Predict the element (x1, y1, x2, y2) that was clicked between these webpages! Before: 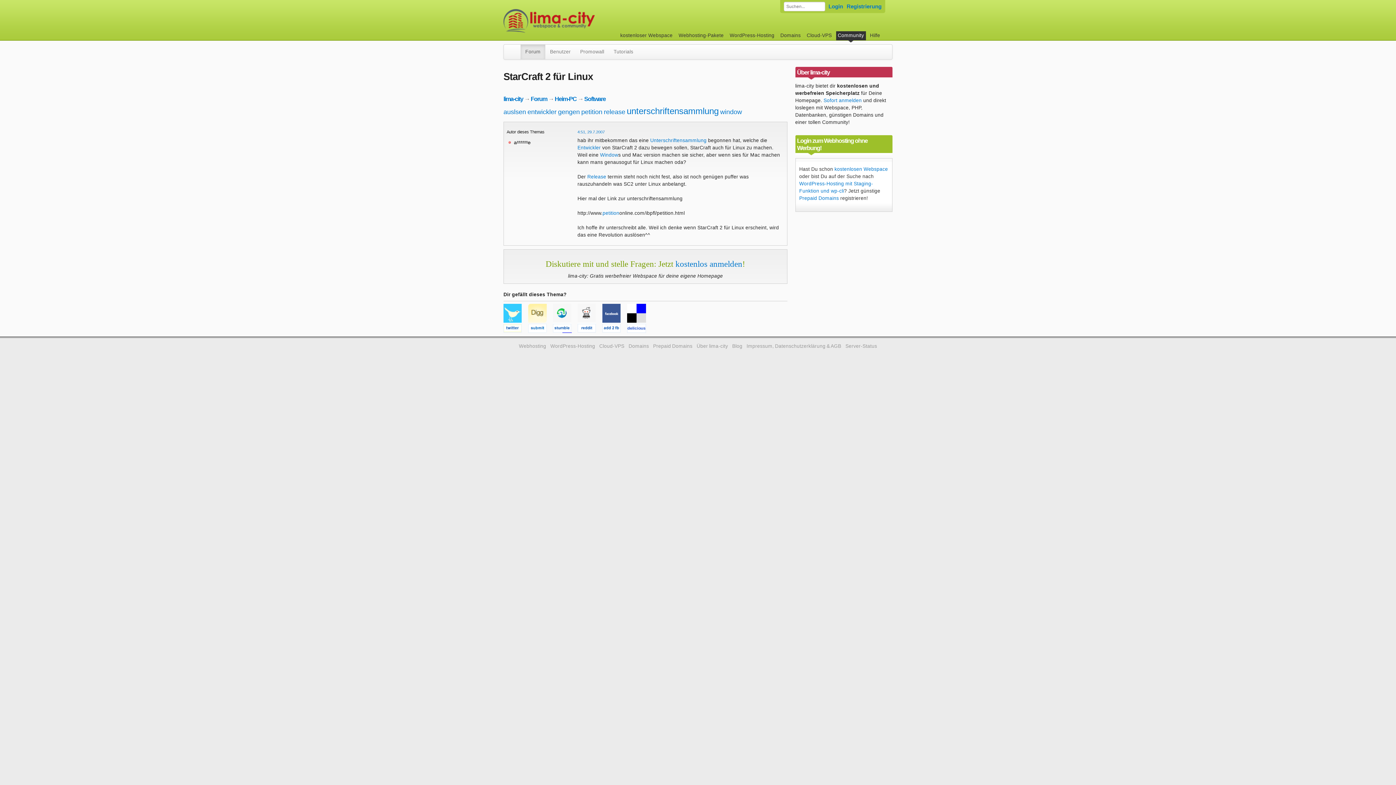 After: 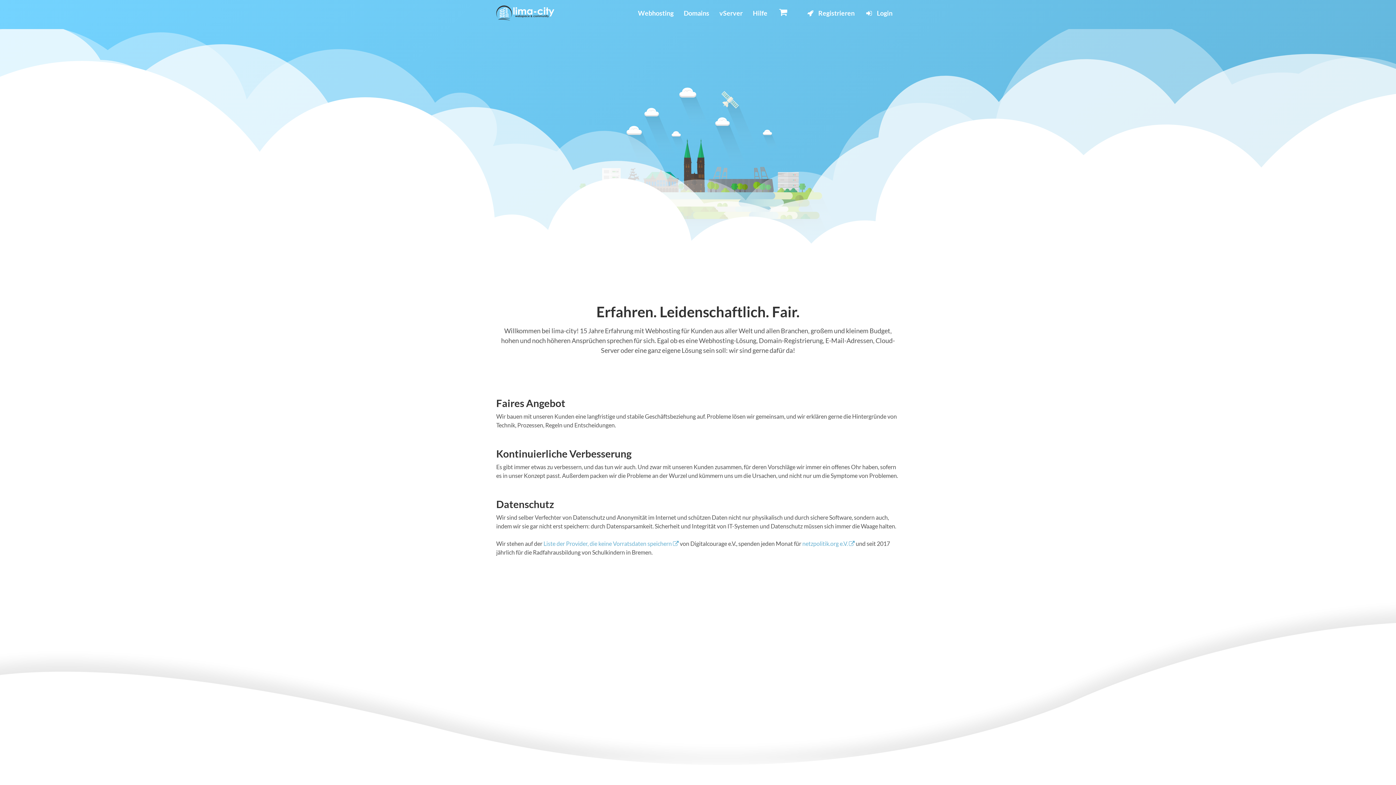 Action: label: Über lima-city bbox: (696, 343, 728, 348)